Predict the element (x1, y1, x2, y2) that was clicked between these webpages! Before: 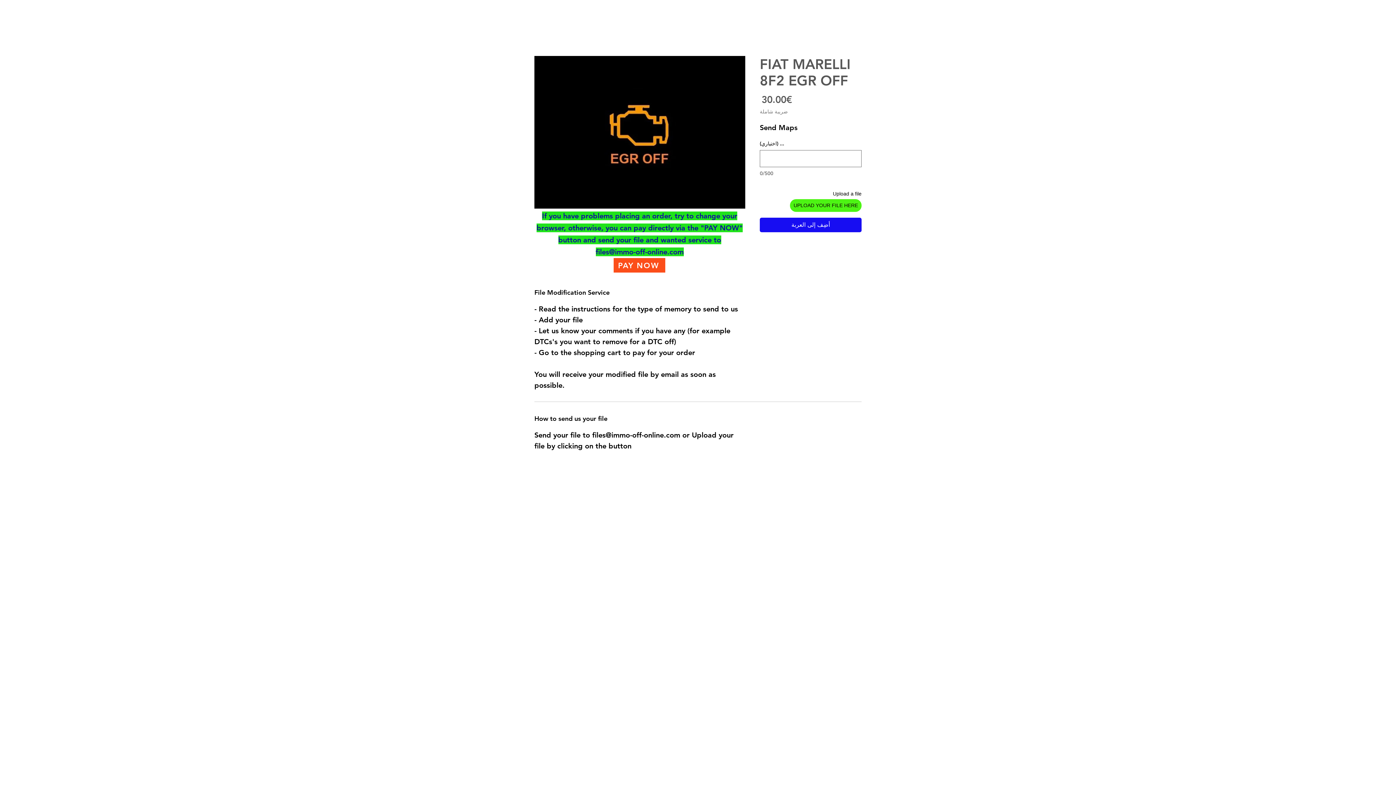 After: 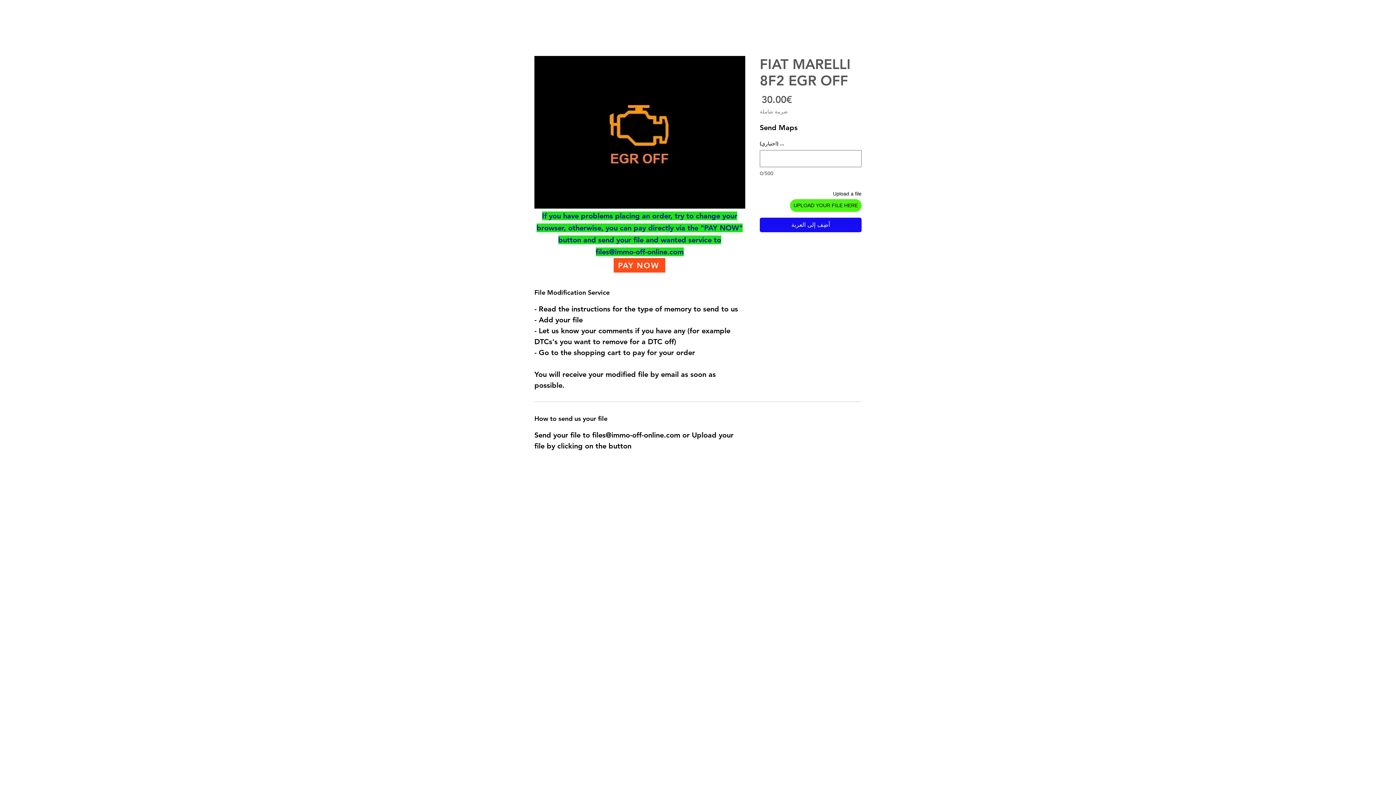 Action: bbox: (595, 247, 683, 256) label: files@immo-off-online.com